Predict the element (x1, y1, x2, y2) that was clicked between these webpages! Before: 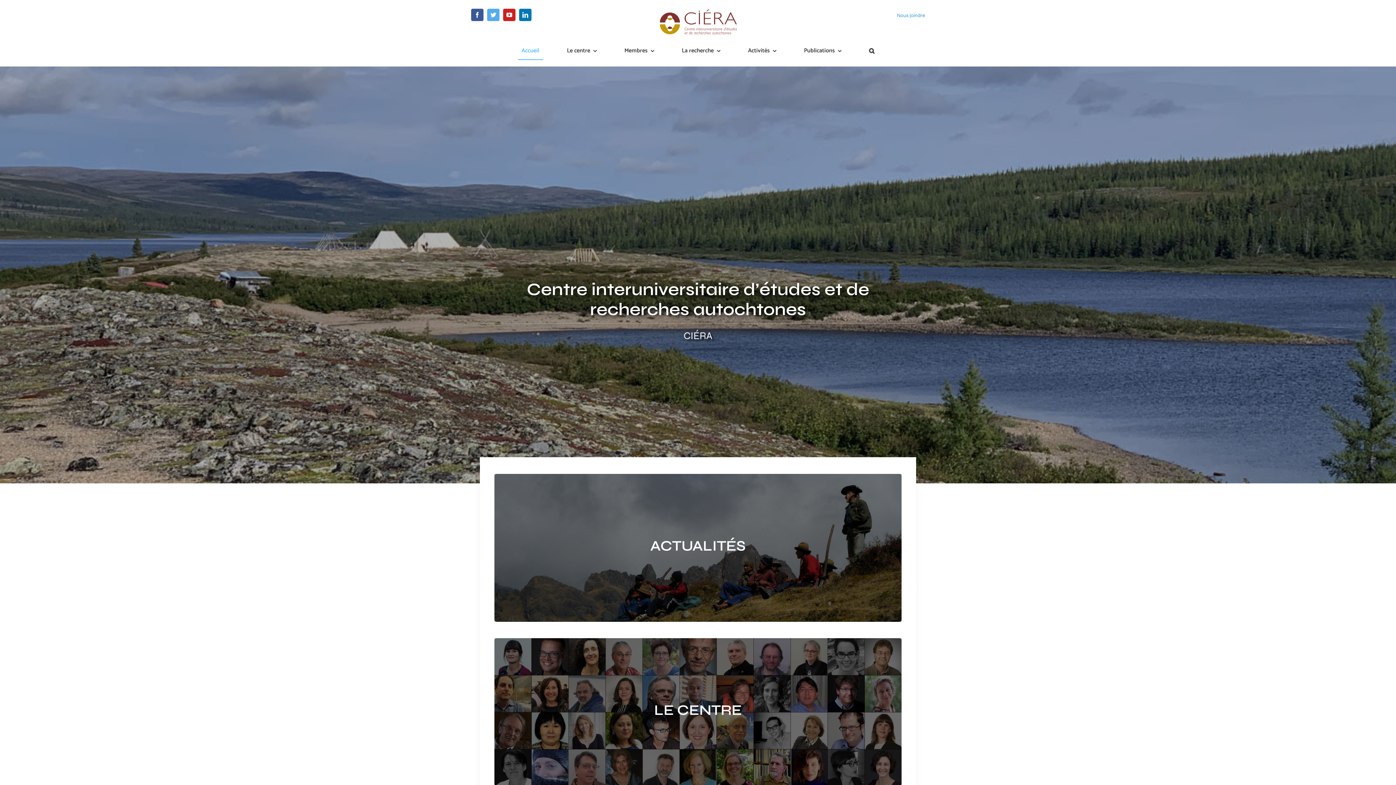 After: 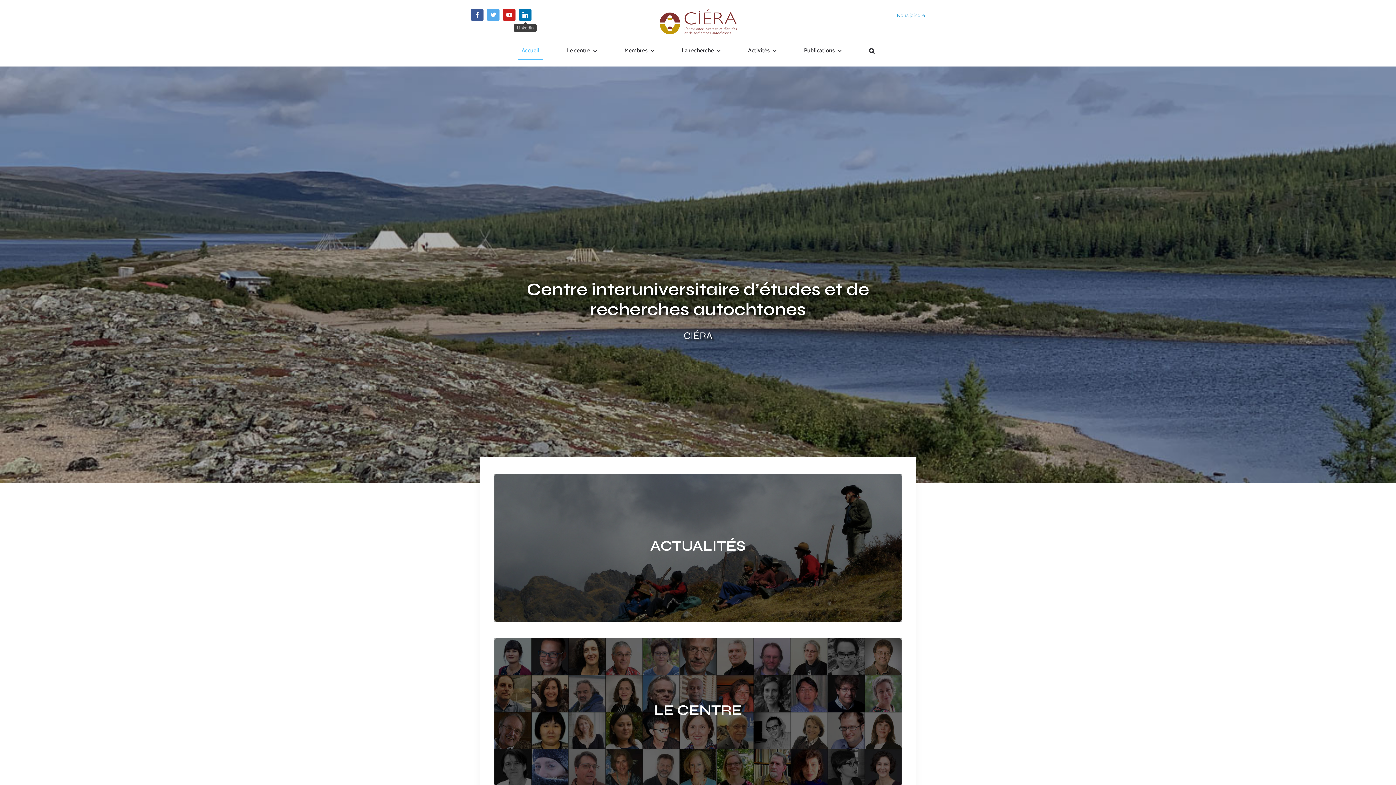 Action: bbox: (519, 8, 531, 21) label: linkedin